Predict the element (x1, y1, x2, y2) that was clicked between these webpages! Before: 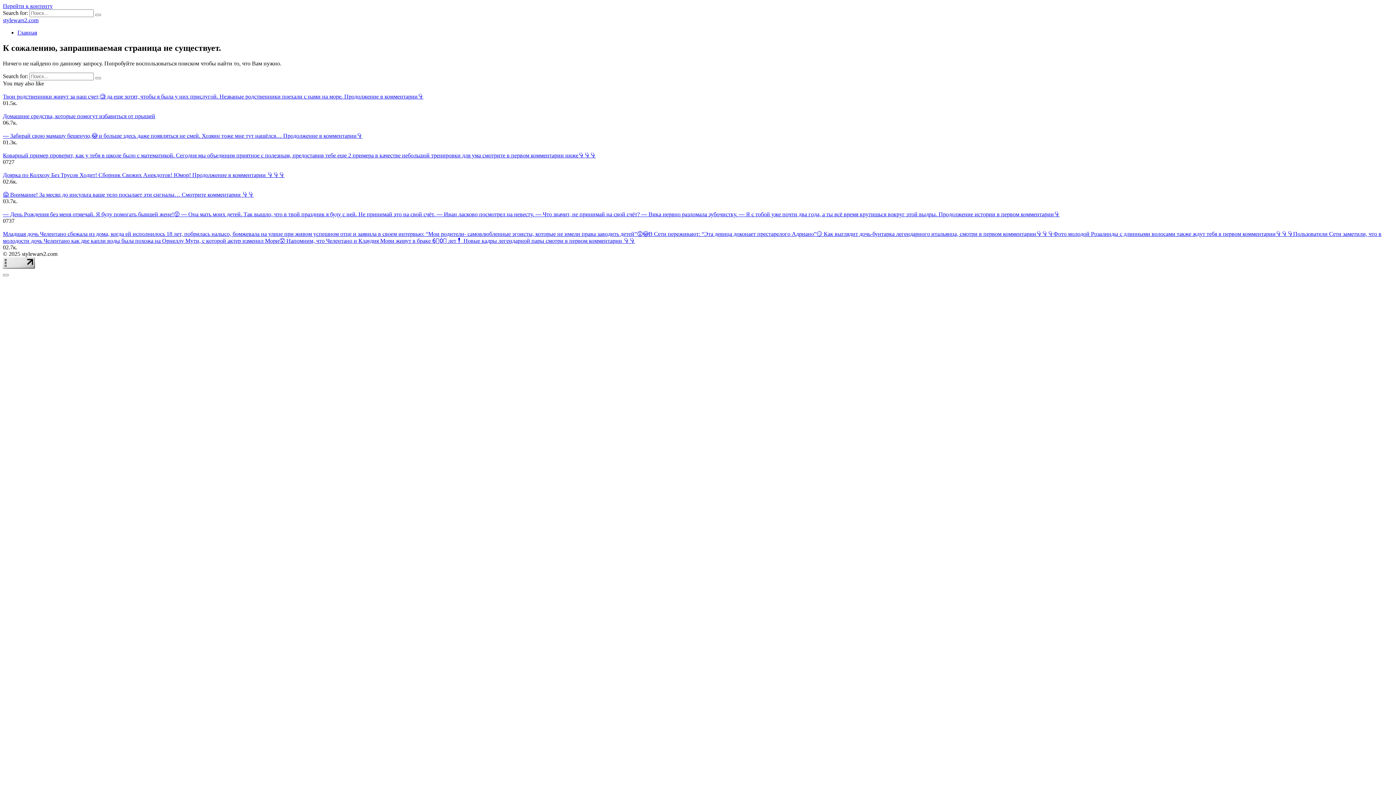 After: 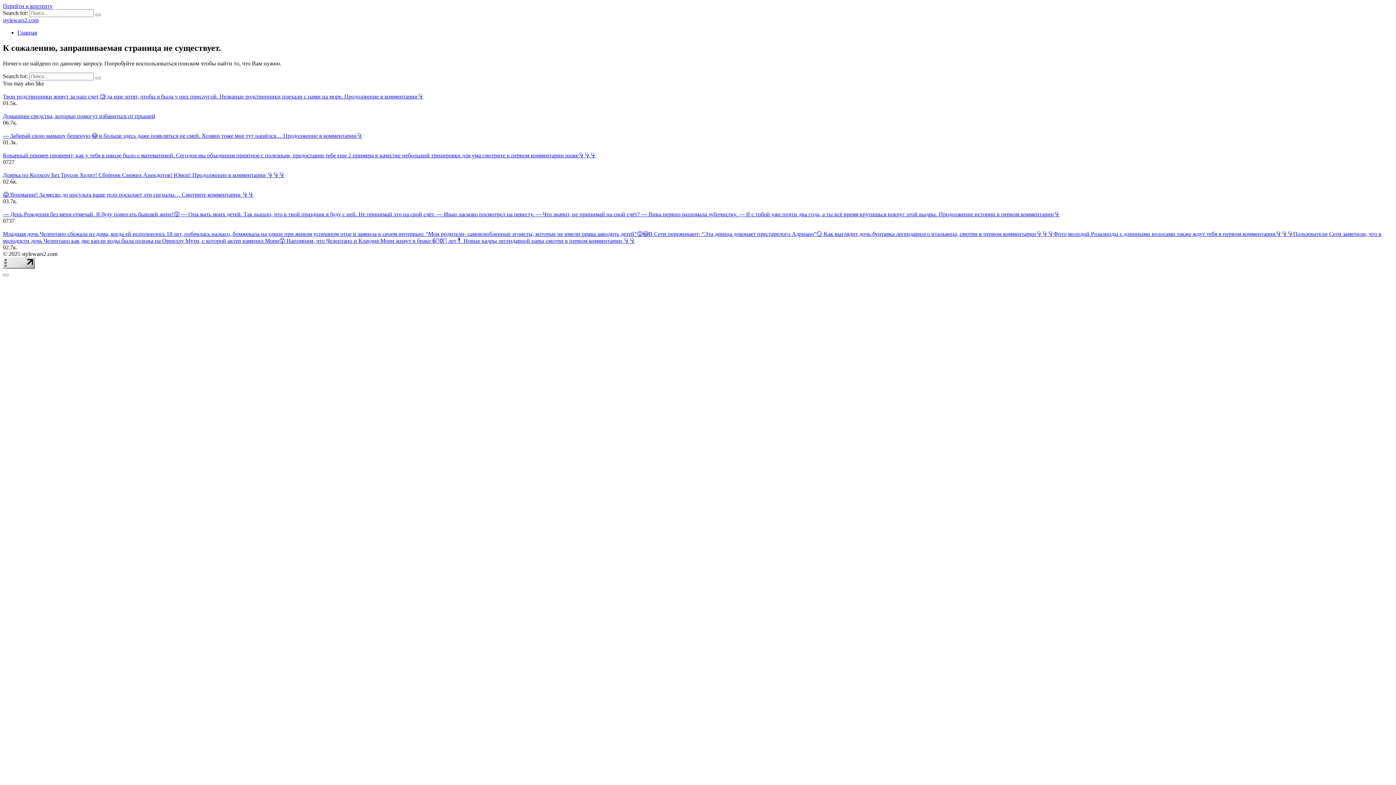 Action: bbox: (2, 263, 34, 269)